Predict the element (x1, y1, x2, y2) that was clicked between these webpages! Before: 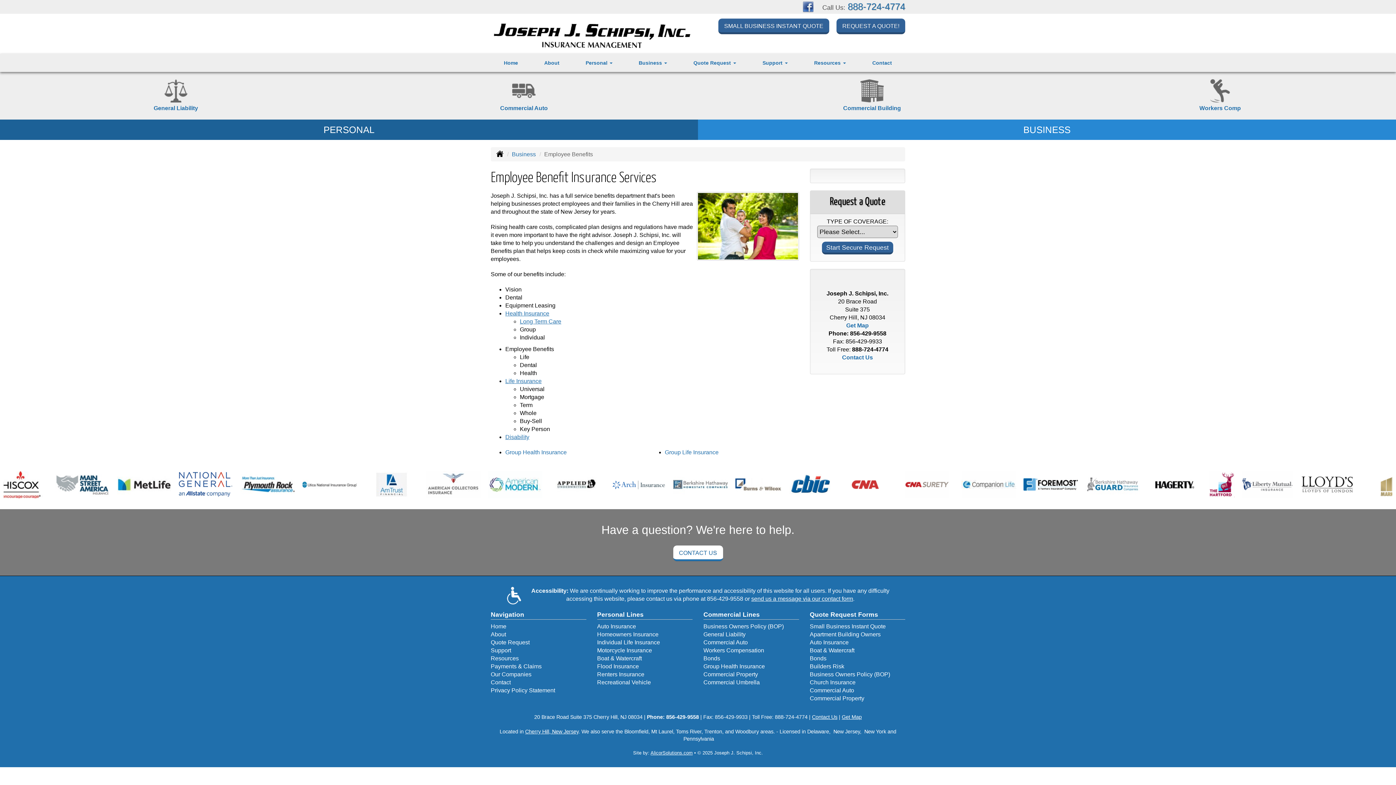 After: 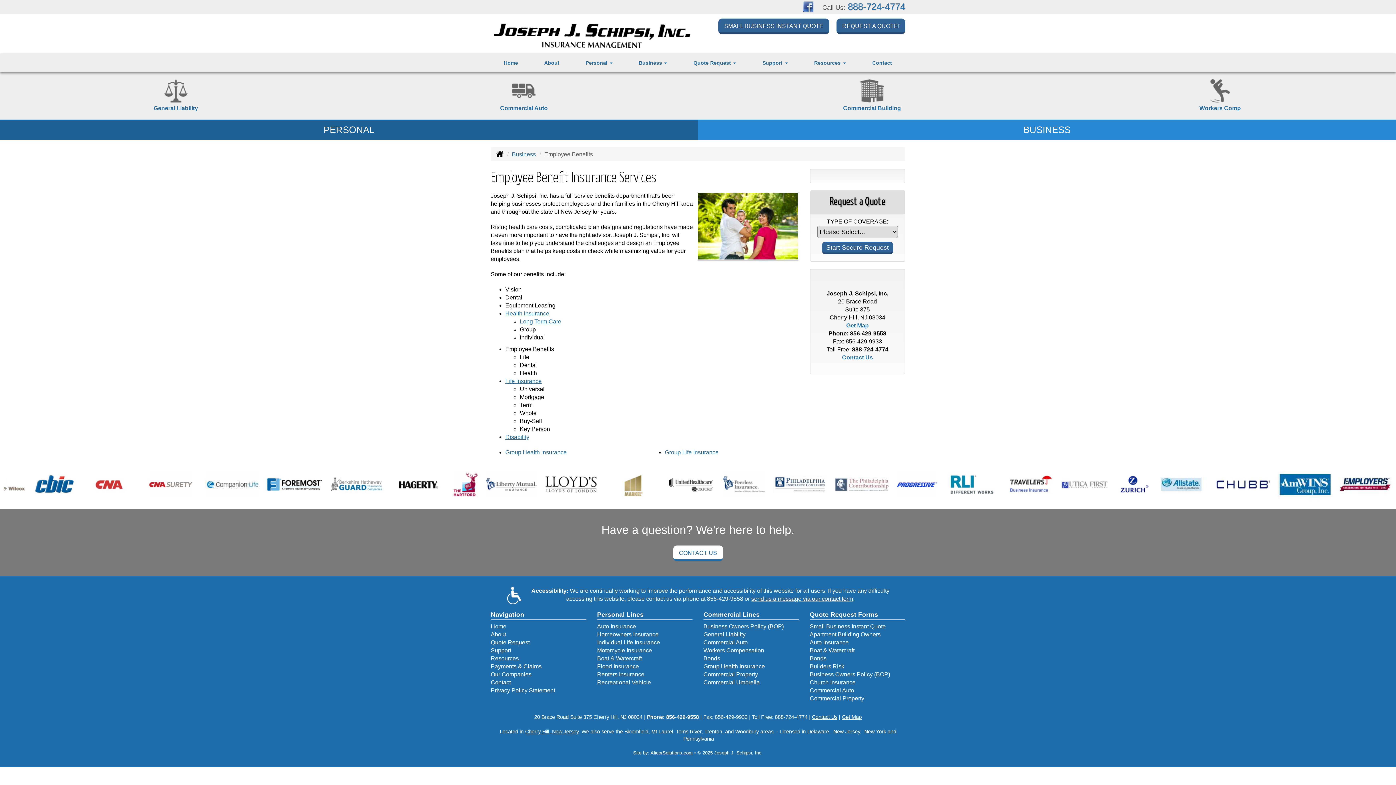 Action: label: 856-429-9558 bbox: (707, 595, 743, 602)